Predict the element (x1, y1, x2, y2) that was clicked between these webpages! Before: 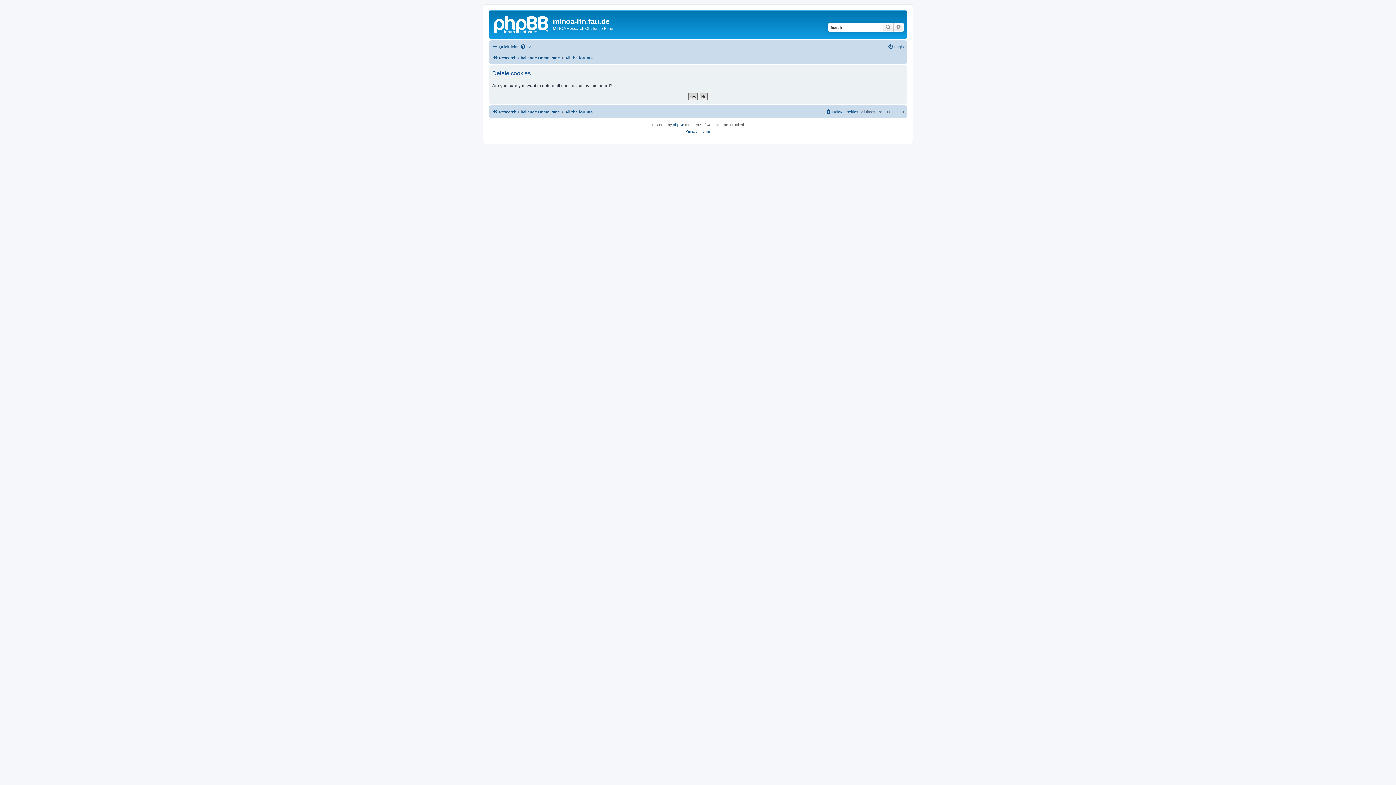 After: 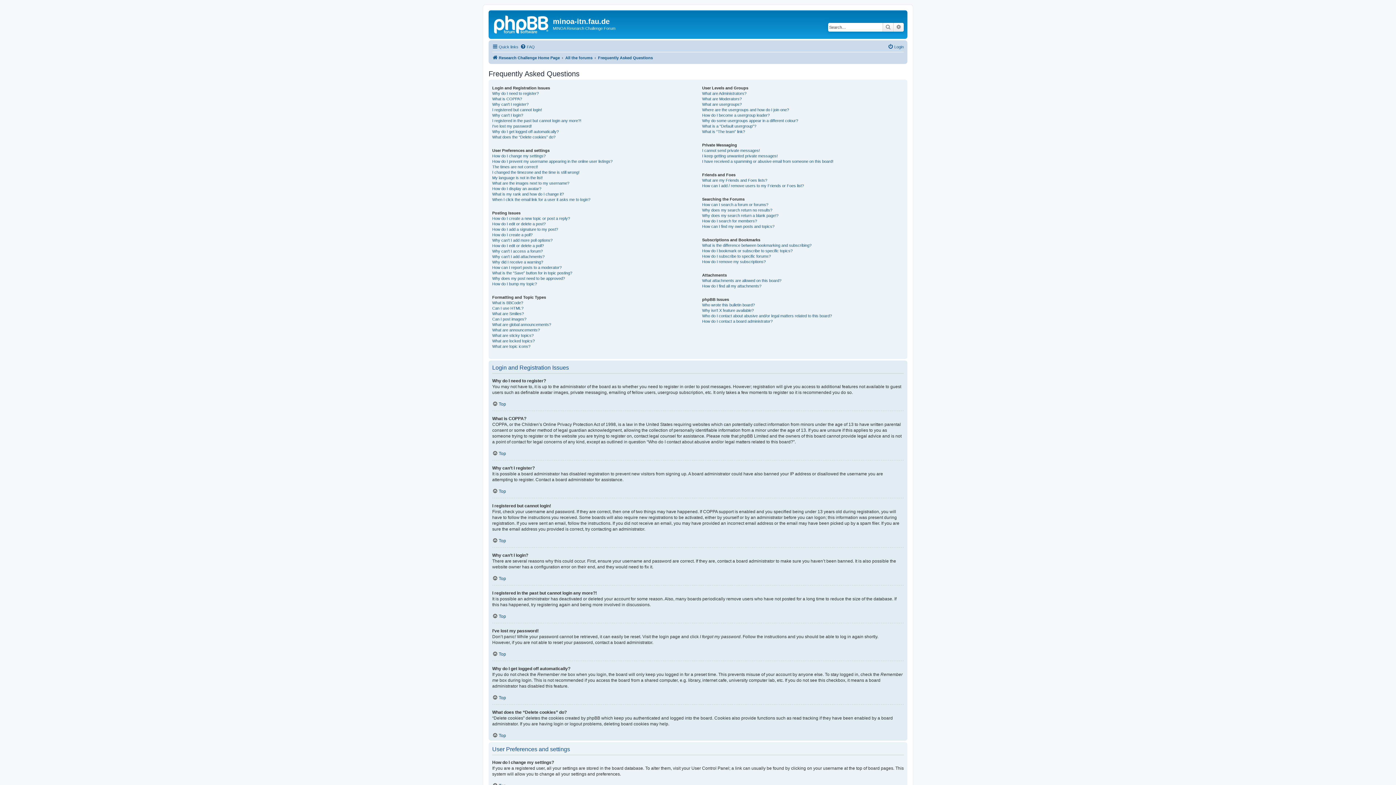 Action: label: FAQ bbox: (520, 42, 534, 51)